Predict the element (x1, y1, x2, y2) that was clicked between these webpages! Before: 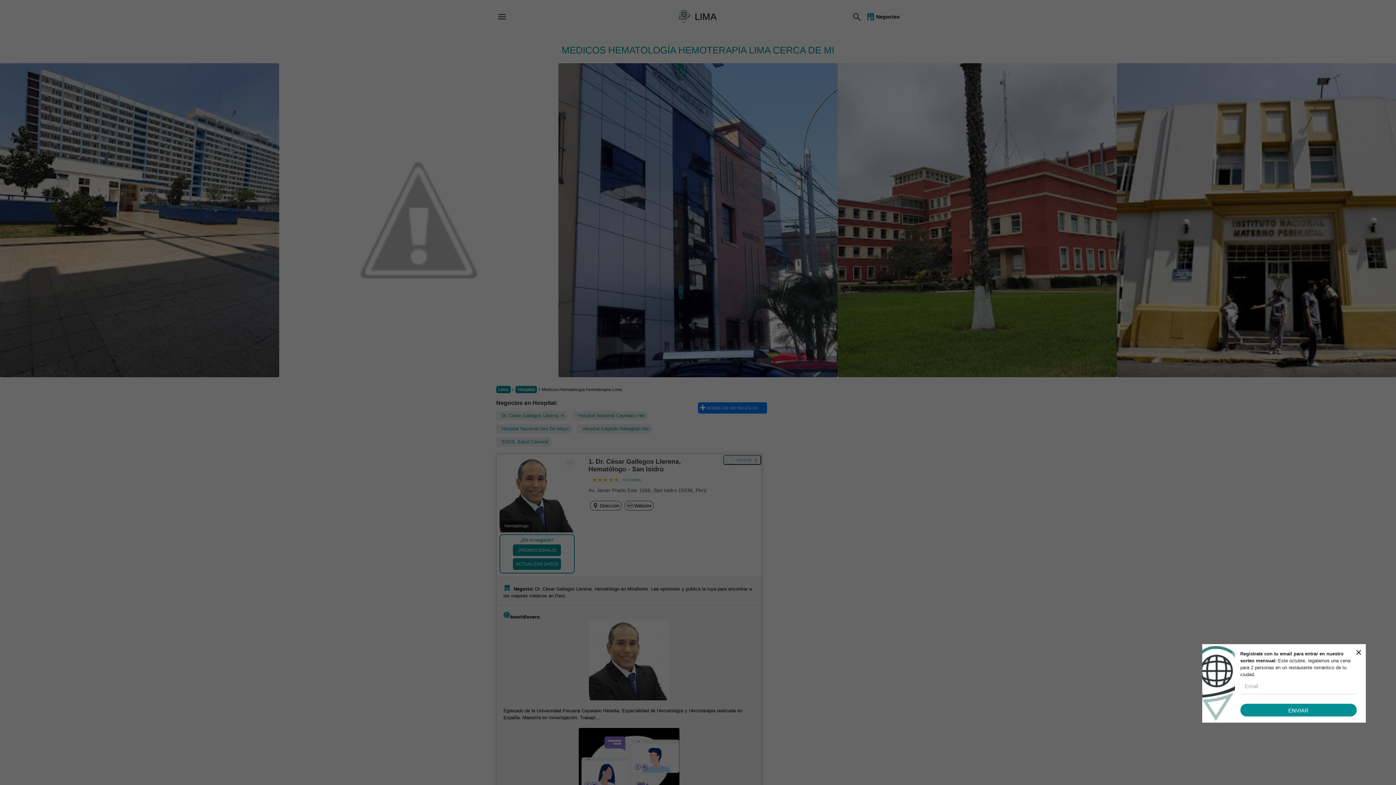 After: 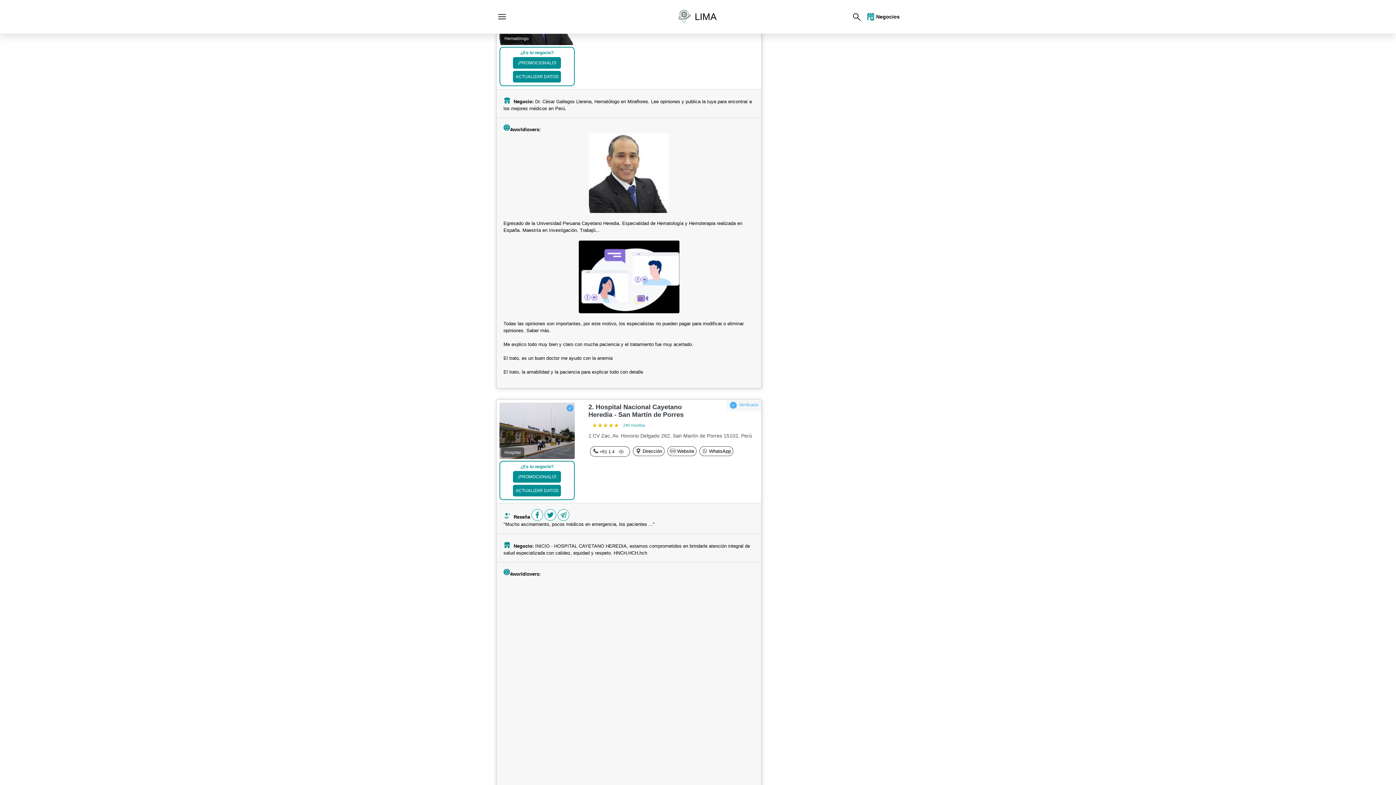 Action: label: Dr. César Gallegos Llerena, H bbox: (496, 411, 569, 420)